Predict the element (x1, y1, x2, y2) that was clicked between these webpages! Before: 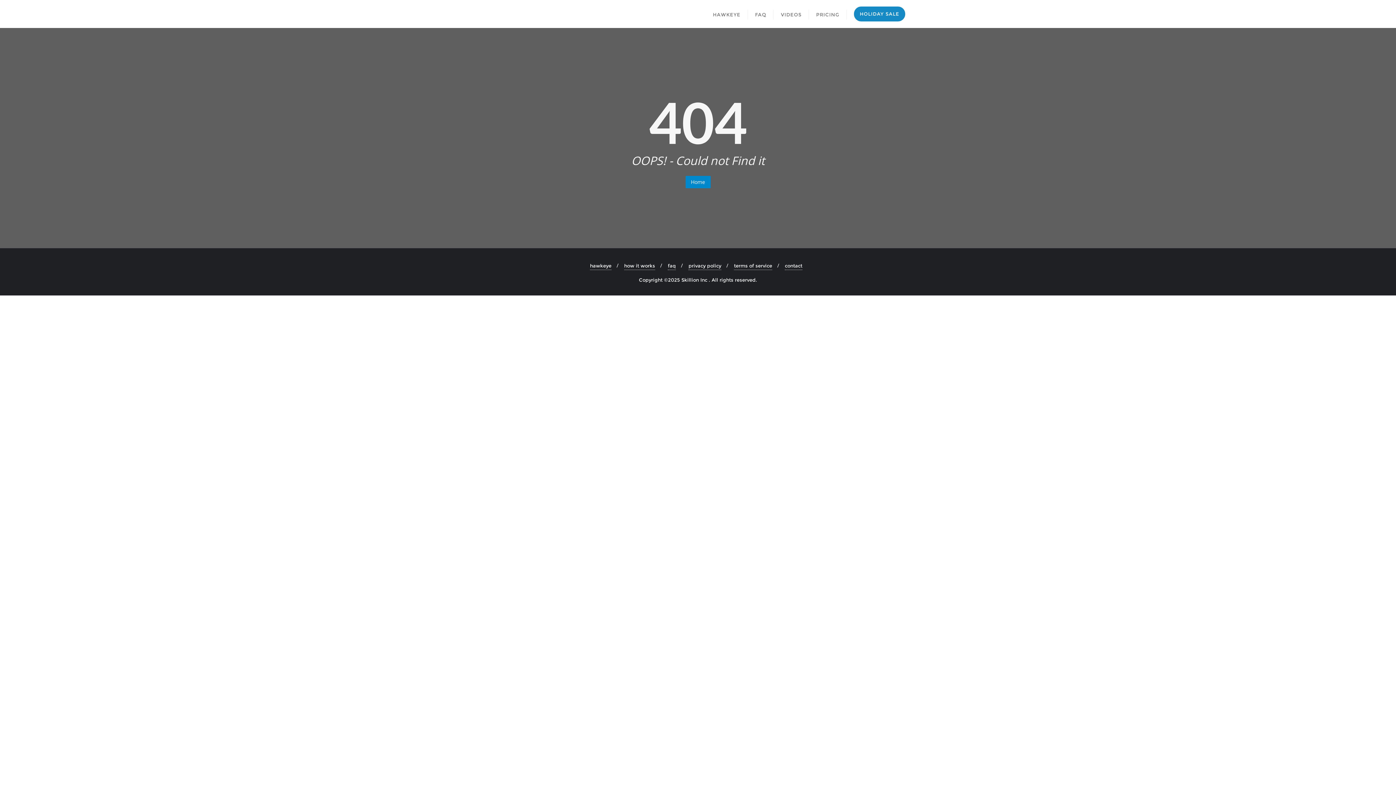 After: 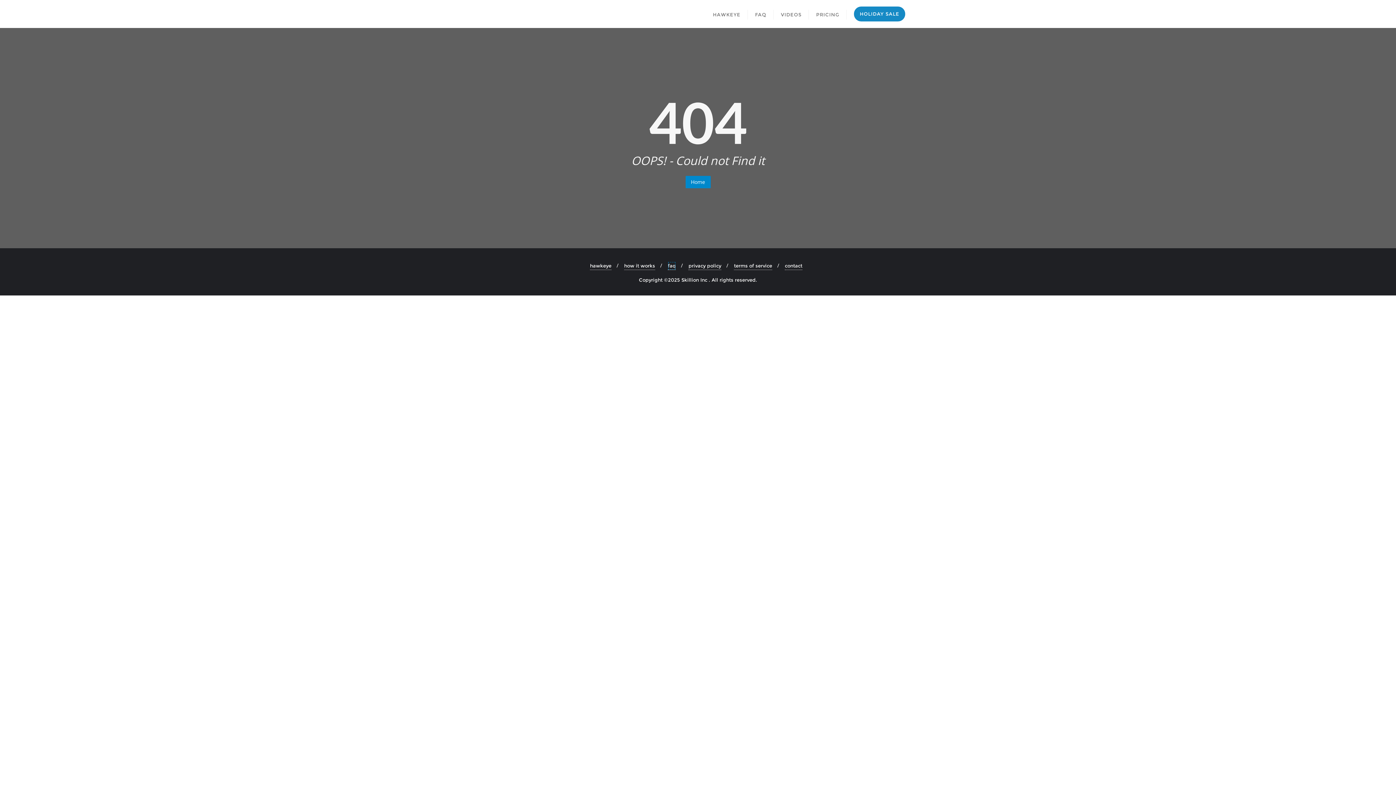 Action: bbox: (668, 261, 676, 270) label: faq